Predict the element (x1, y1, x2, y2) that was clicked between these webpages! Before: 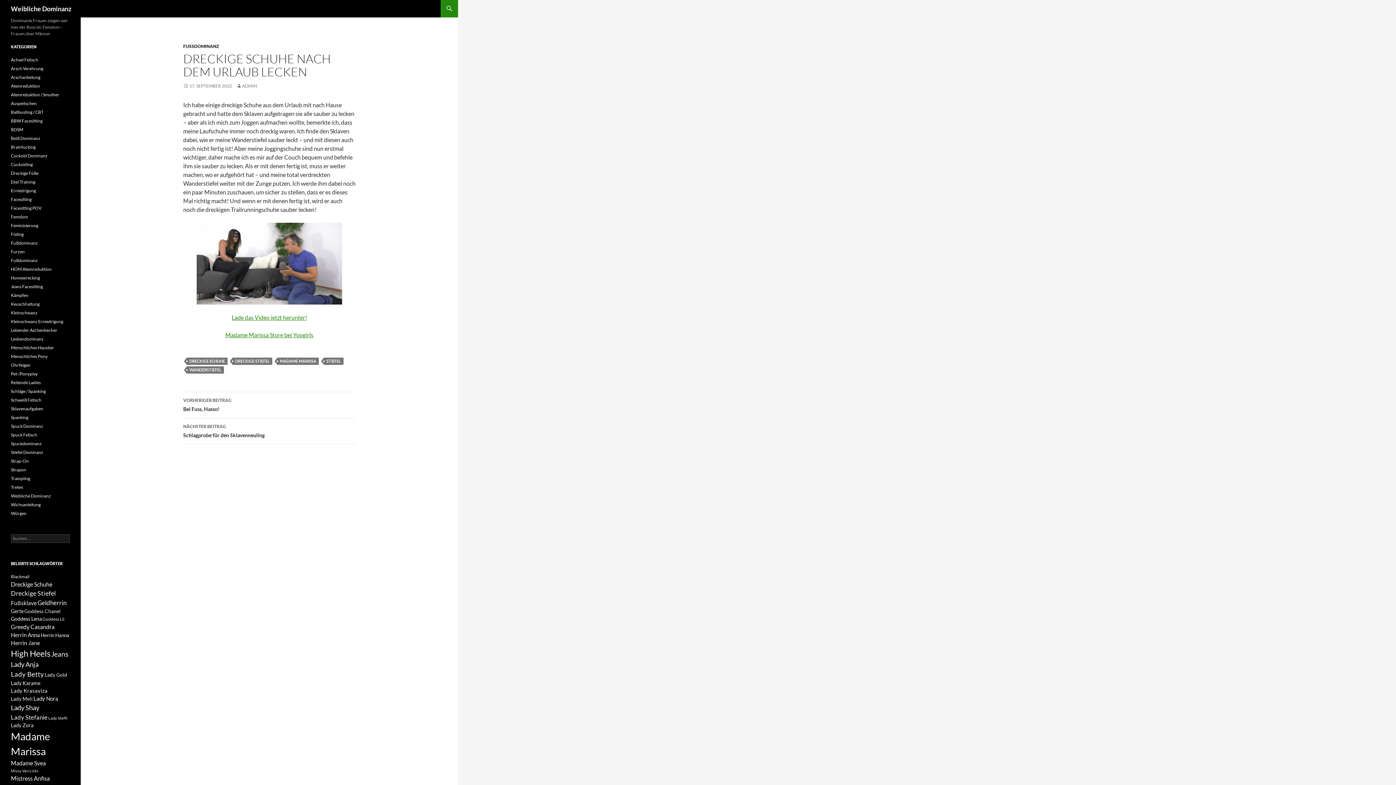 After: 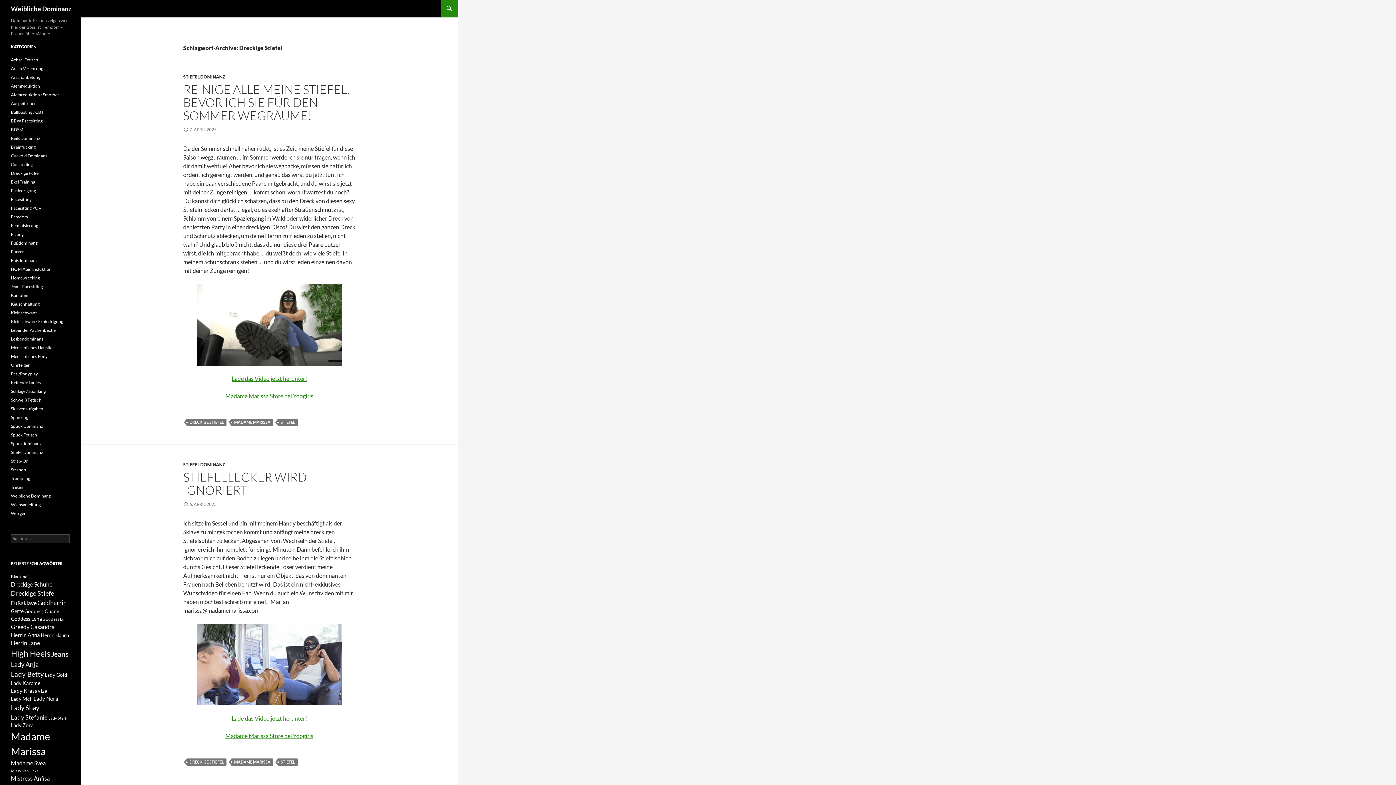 Action: bbox: (232, 357, 272, 365) label: DRECKIGE STIEFEL